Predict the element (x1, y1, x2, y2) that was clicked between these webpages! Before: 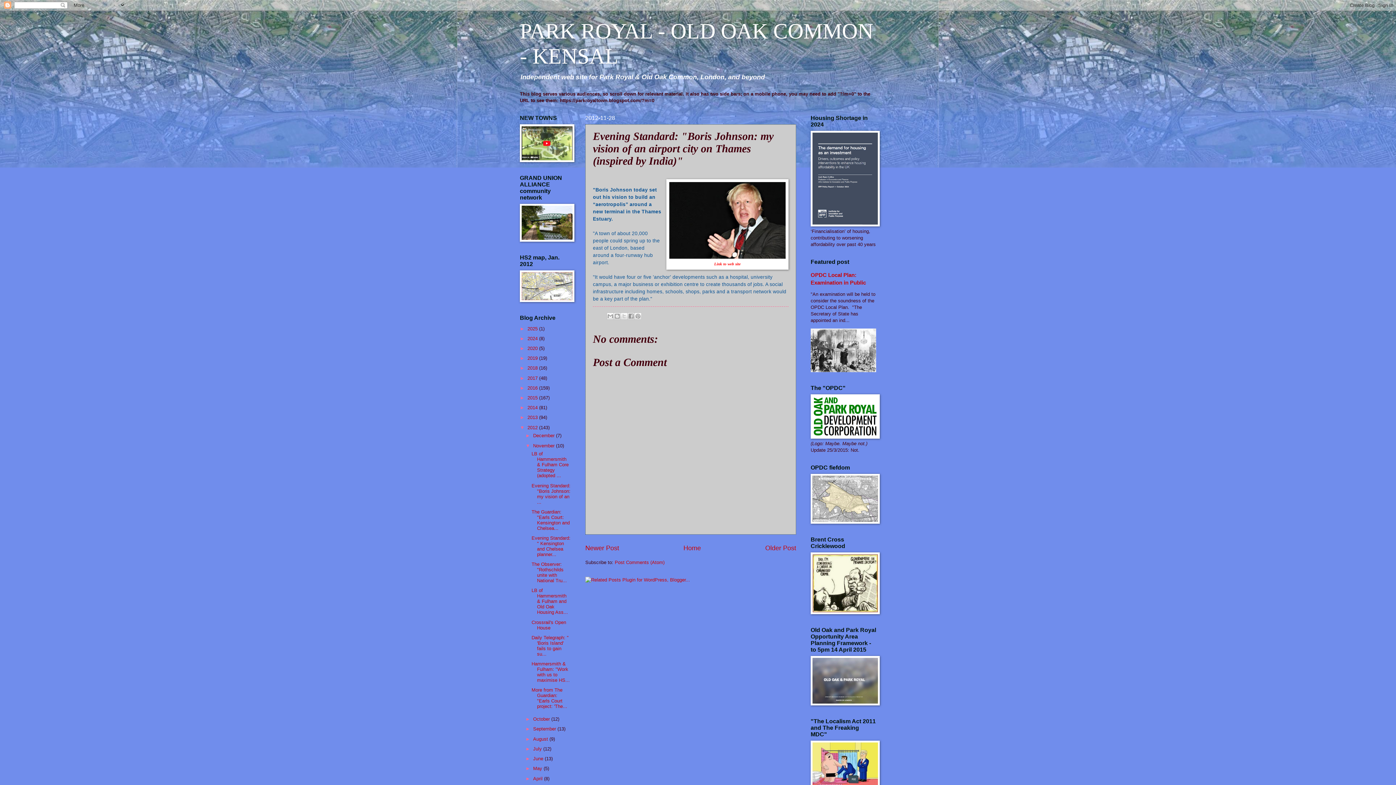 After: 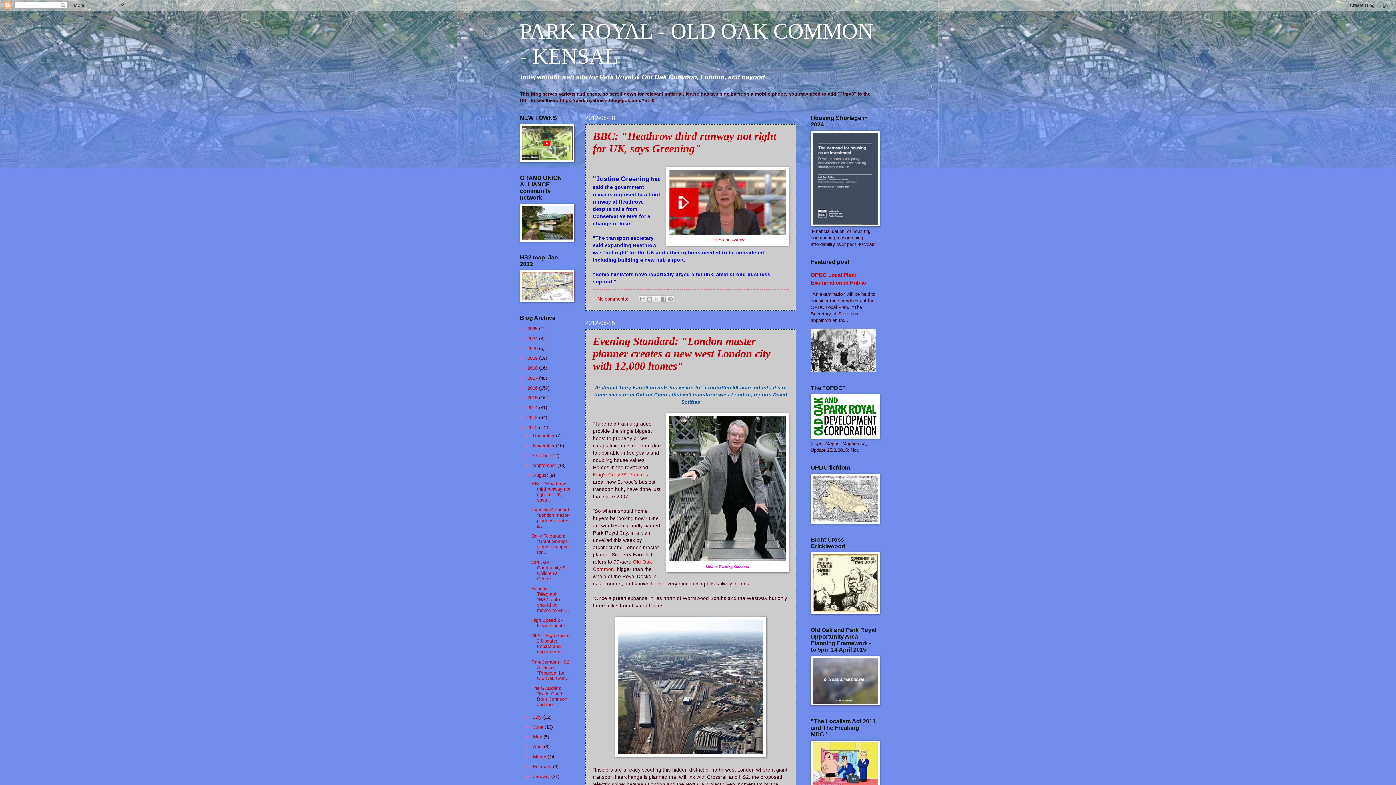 Action: label: August  bbox: (533, 736, 549, 742)